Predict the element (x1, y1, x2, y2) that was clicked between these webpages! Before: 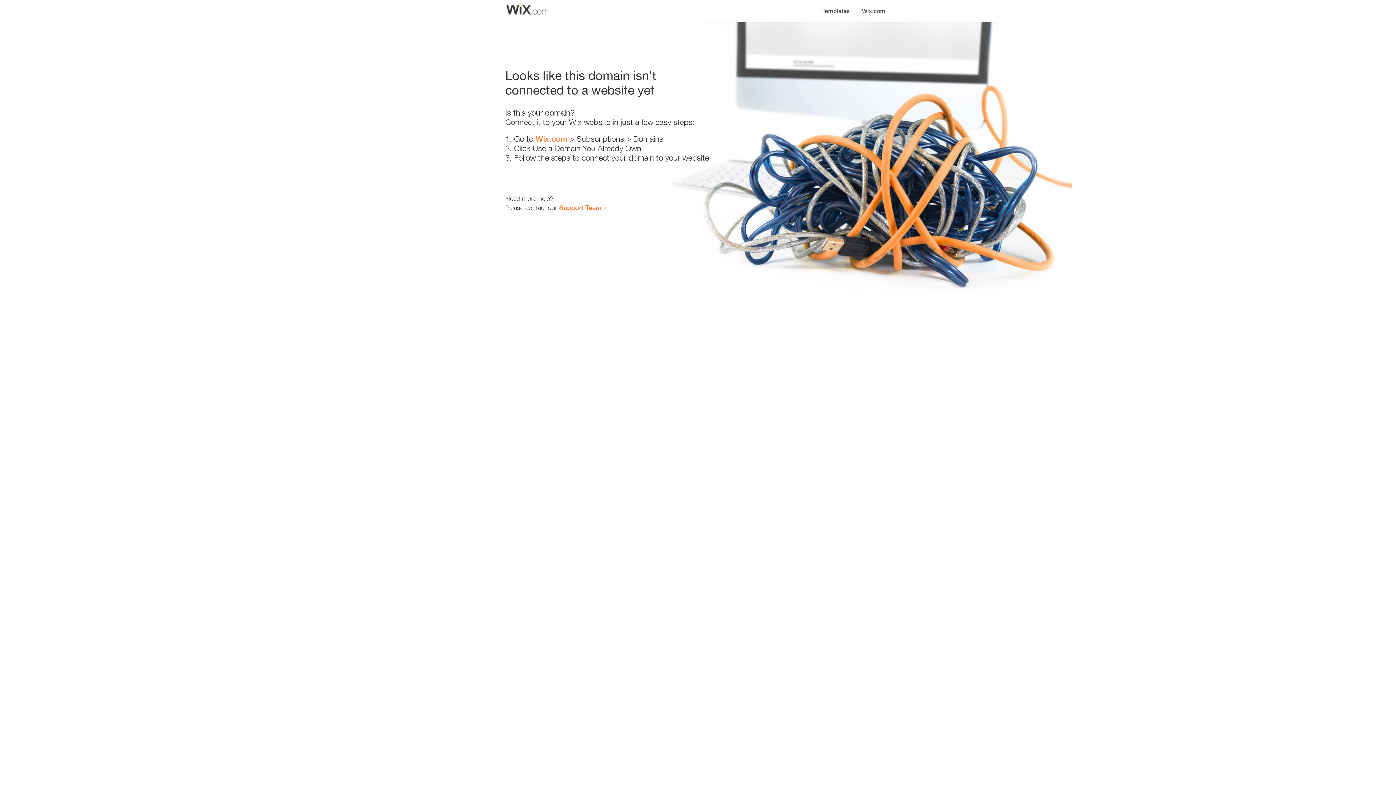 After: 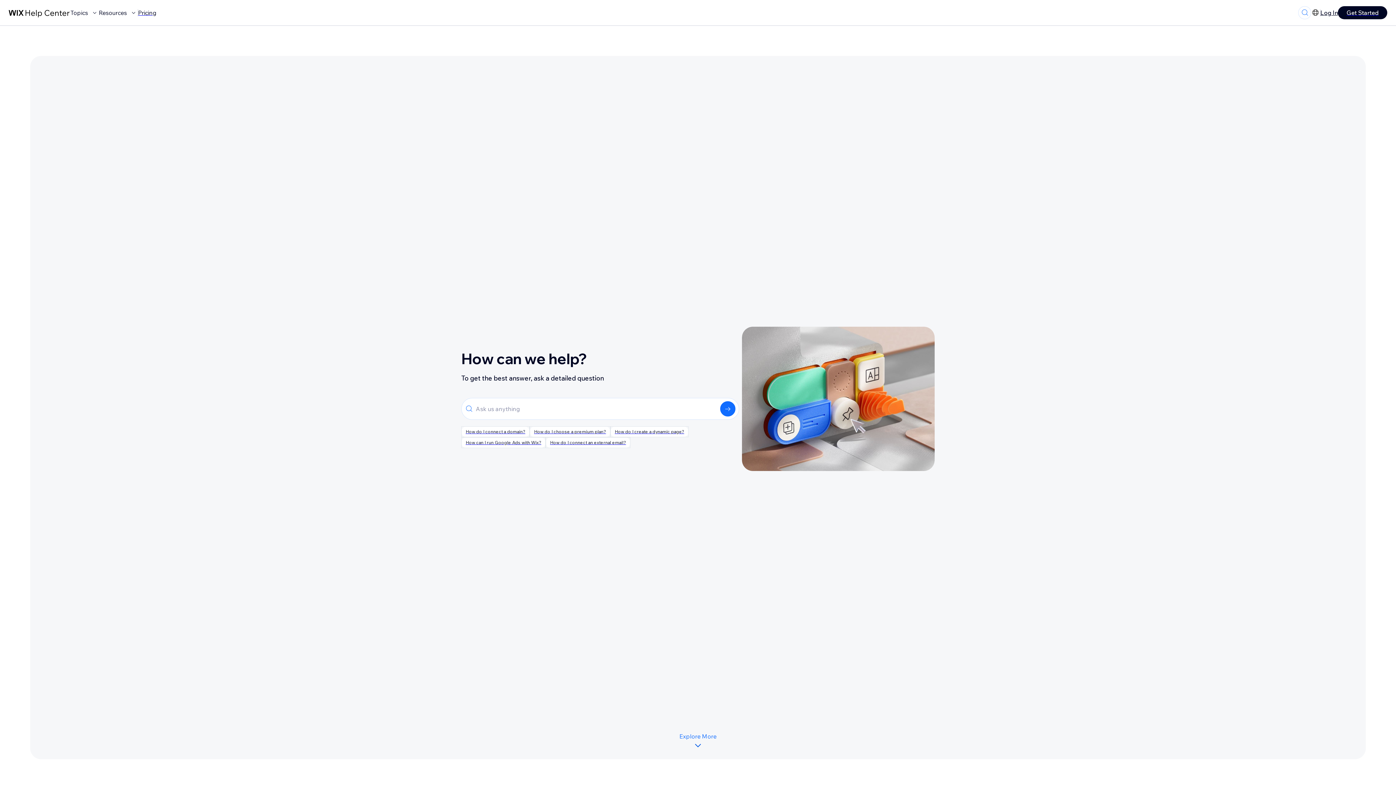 Action: bbox: (559, 203, 601, 211) label: Support Team